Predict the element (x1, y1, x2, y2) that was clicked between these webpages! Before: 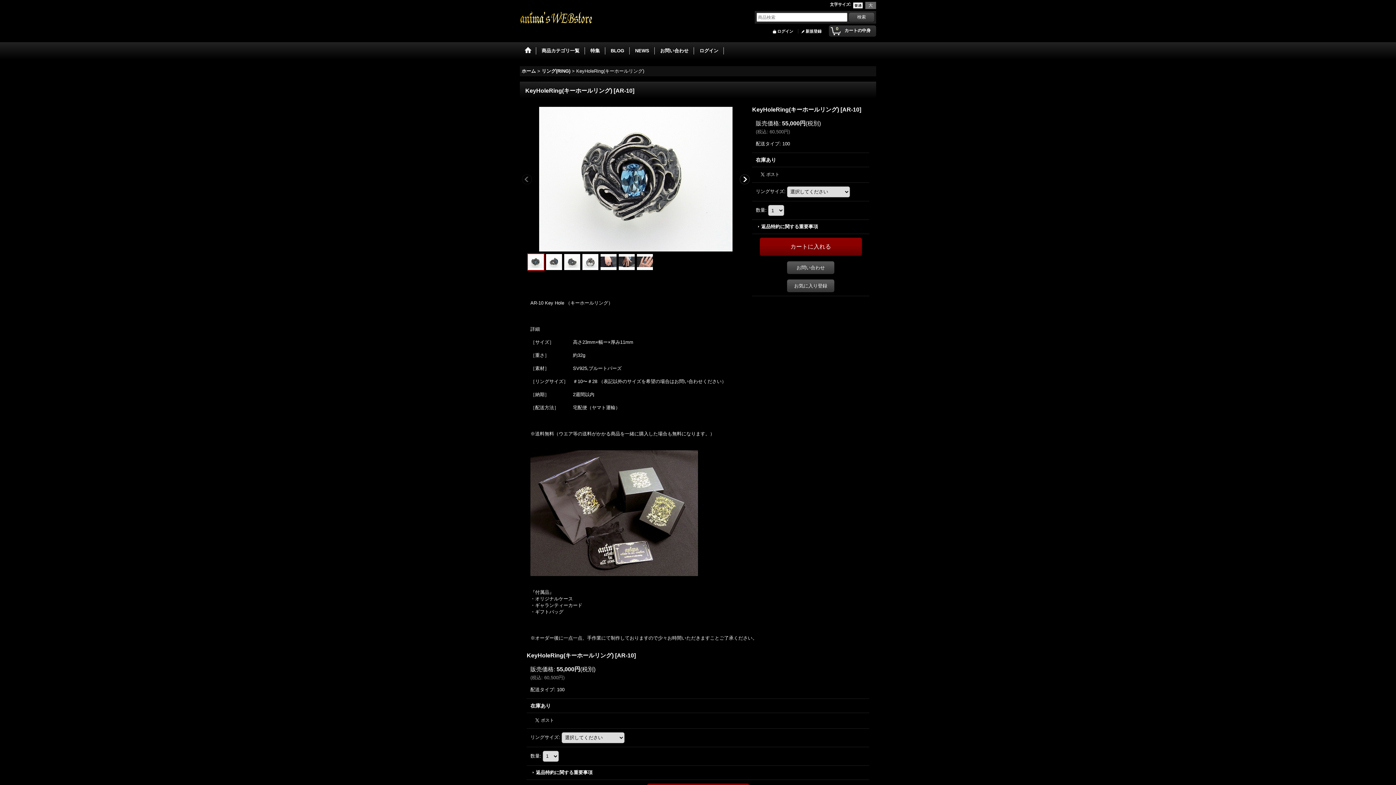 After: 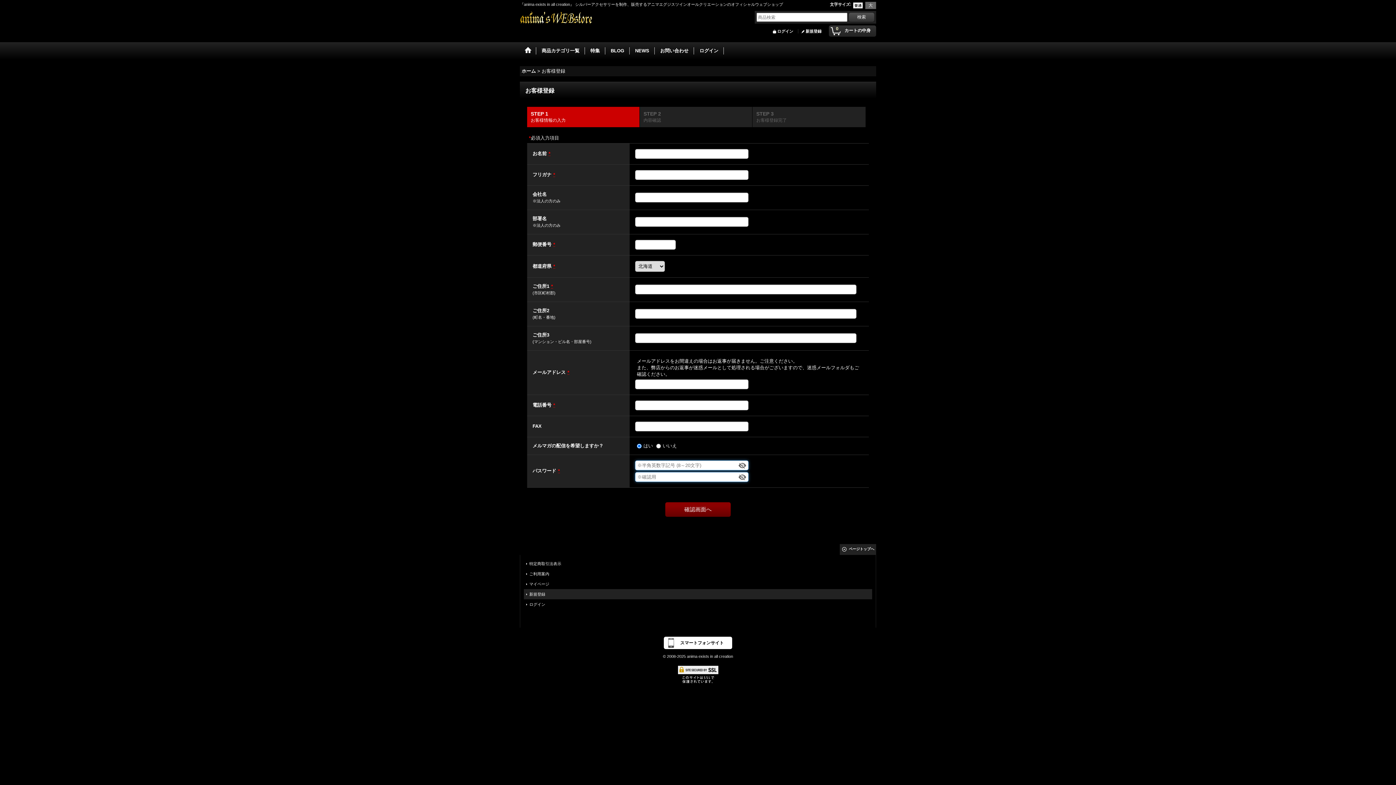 Action: bbox: (800, 29, 821, 33) label: 新規登録